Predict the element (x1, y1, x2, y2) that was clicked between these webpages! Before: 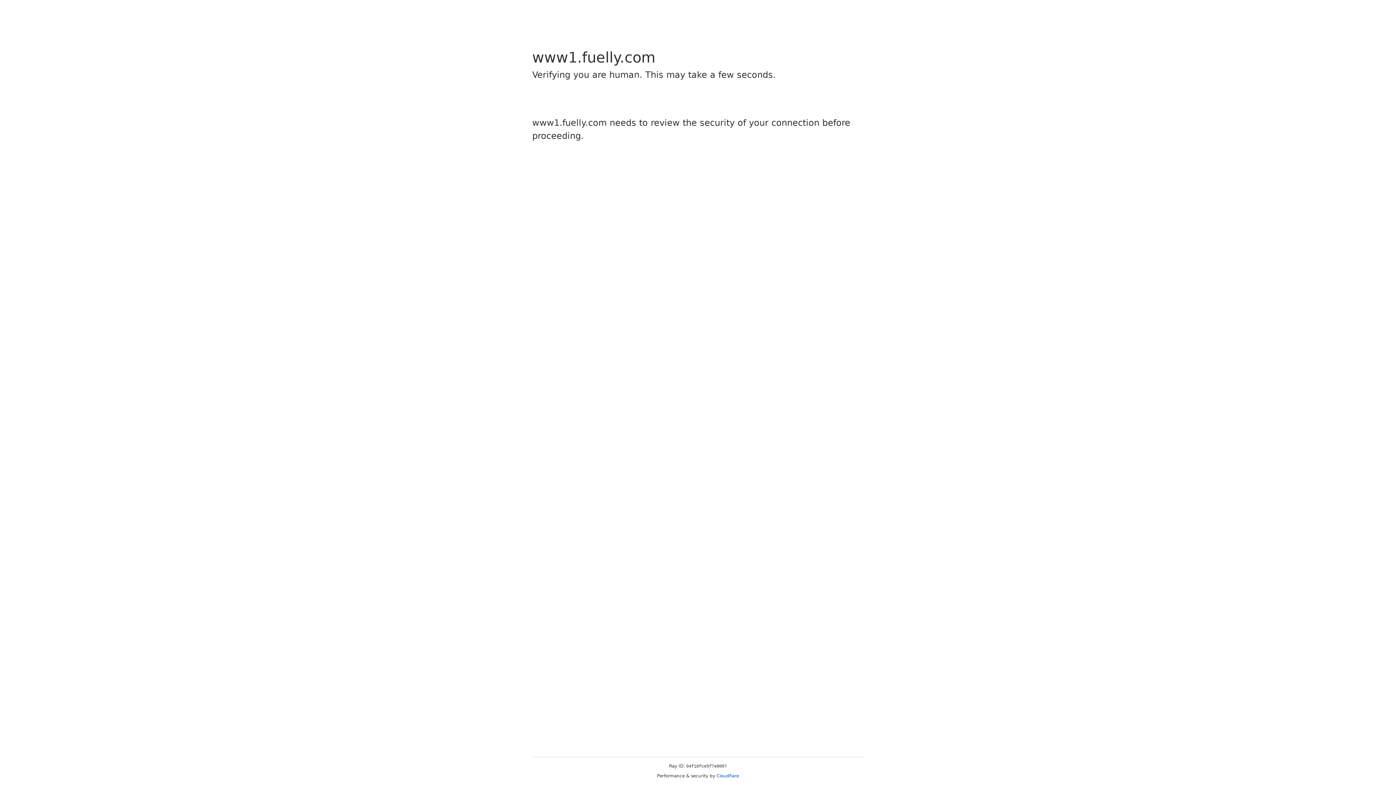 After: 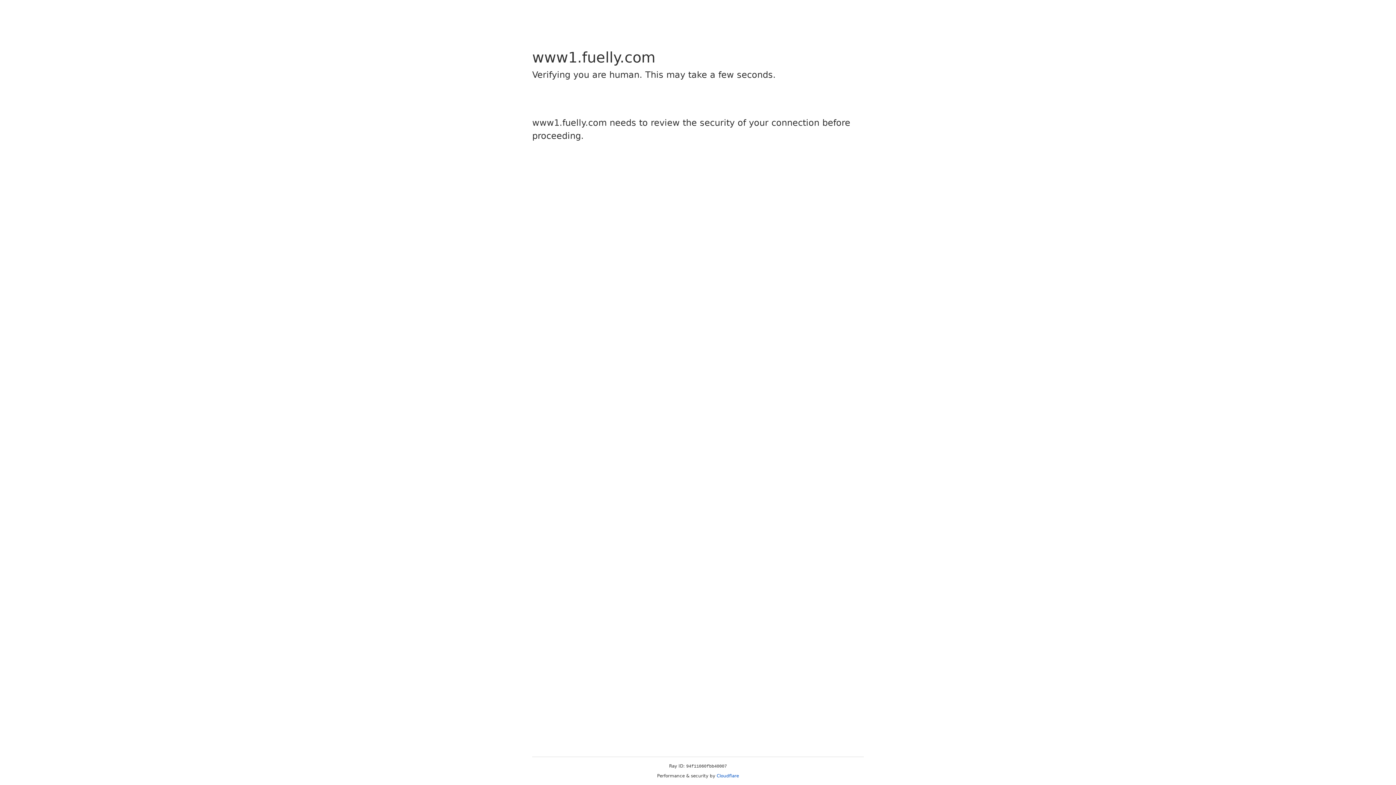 Action: bbox: (716, 773, 739, 778) label: Cloudflare